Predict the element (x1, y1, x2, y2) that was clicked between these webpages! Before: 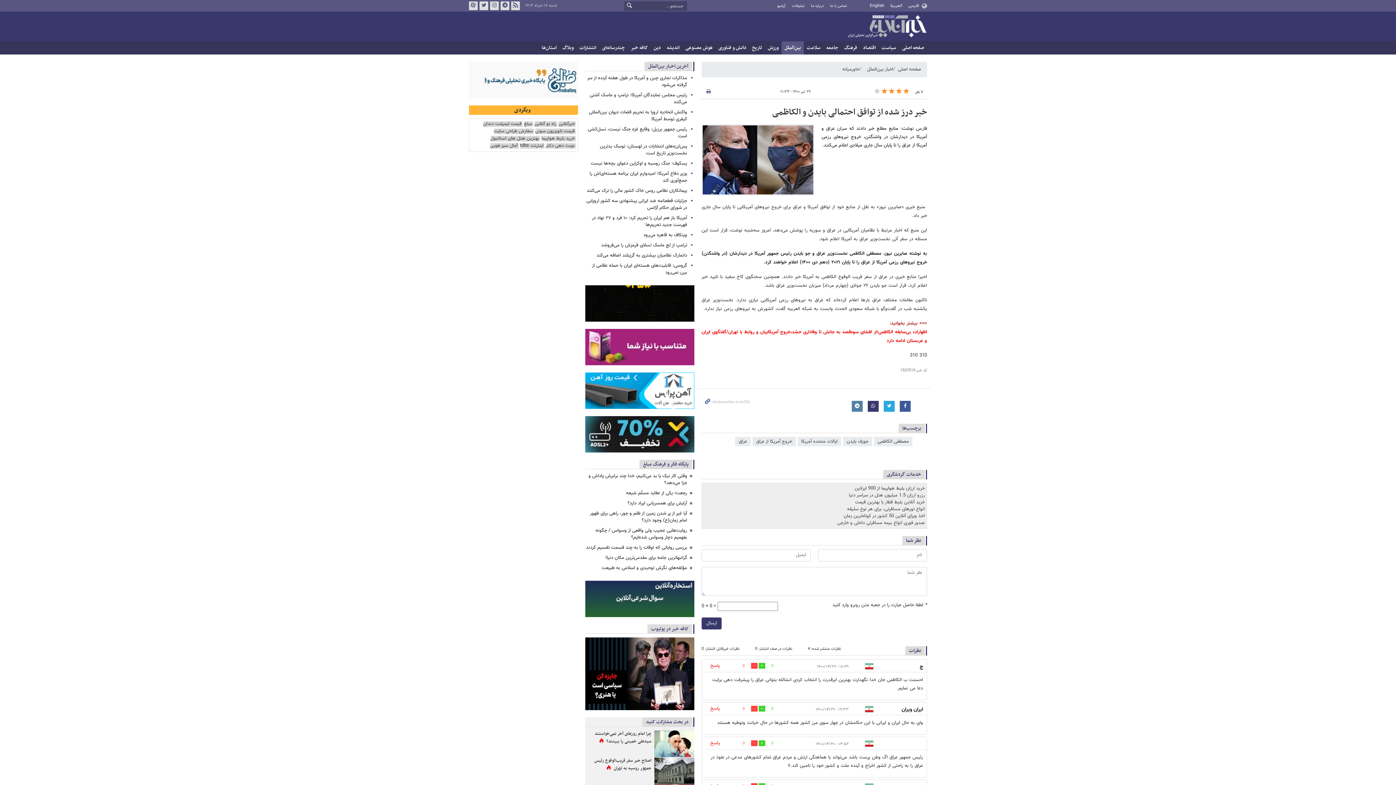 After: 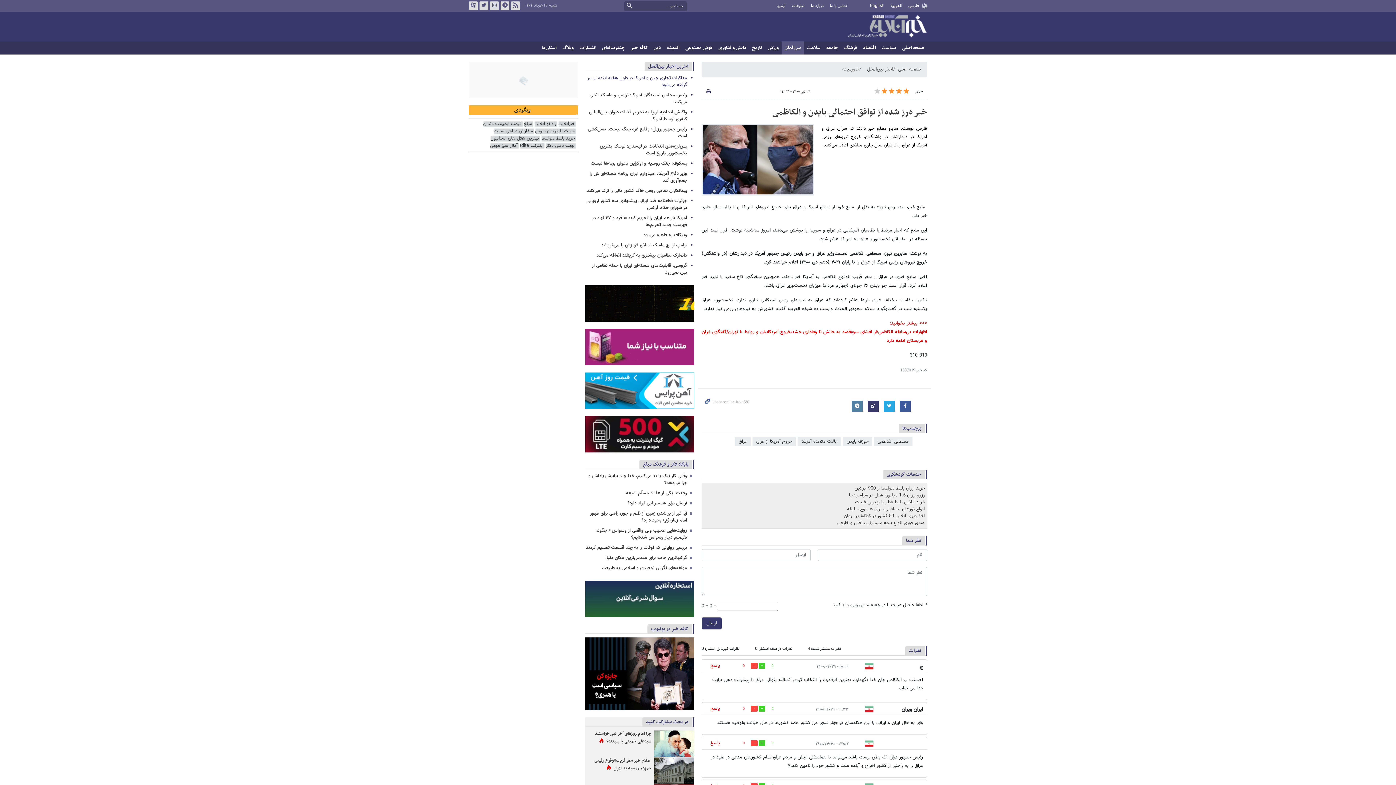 Action: bbox: (587, 74, 687, 88) label: مذاکرات تجاری چین و آمریکا در طول هفته آینده از سر گرفته می‌شود